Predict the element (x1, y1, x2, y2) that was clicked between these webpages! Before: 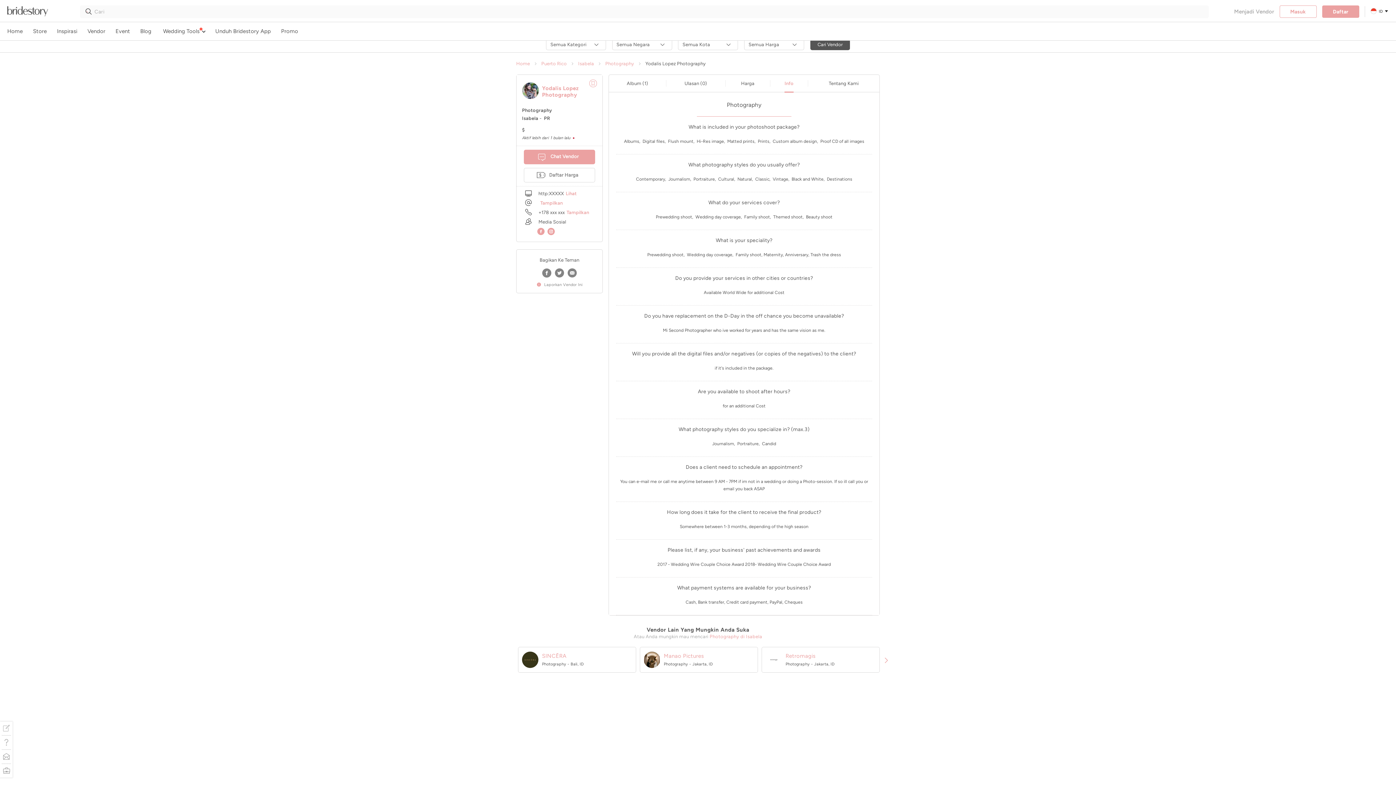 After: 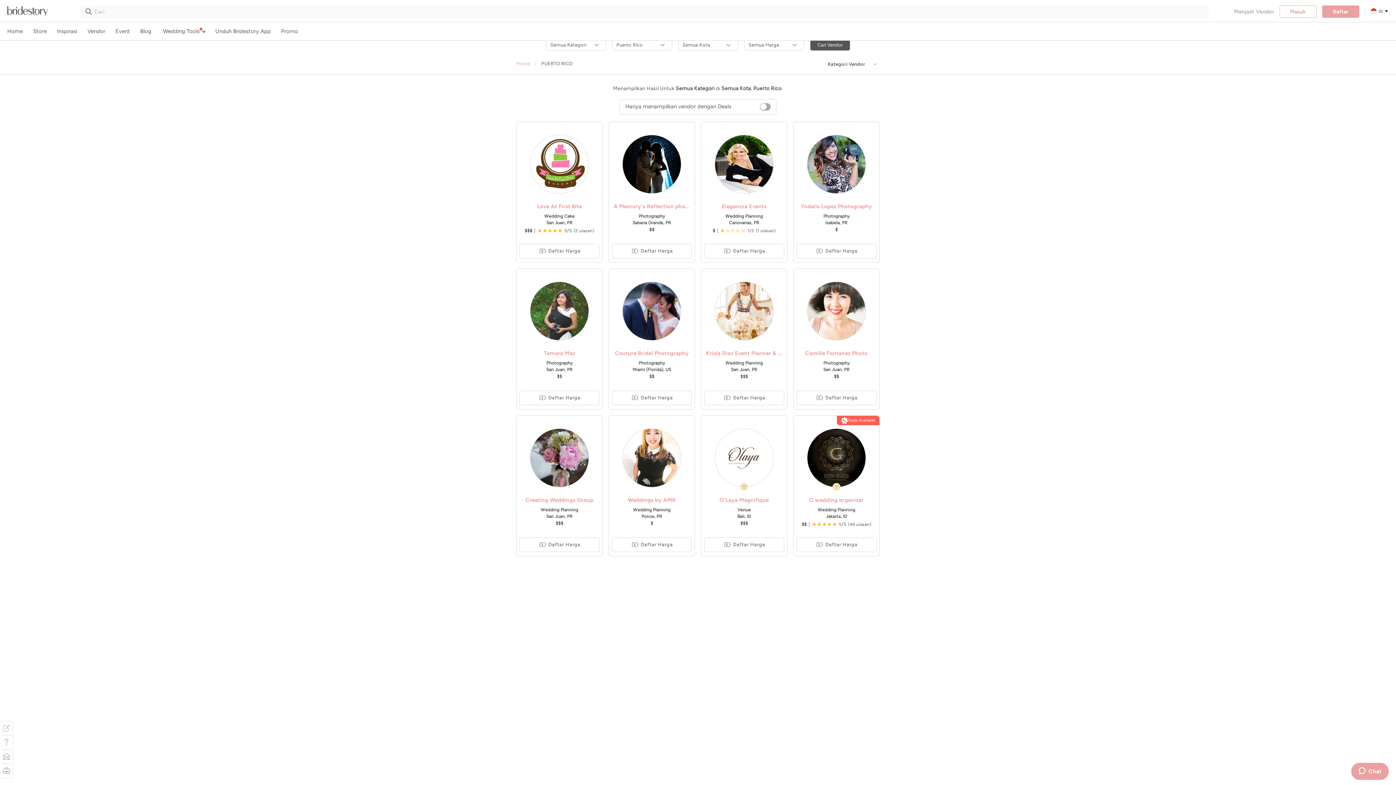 Action: bbox: (541, 60, 566, 66) label: Puerto Rico